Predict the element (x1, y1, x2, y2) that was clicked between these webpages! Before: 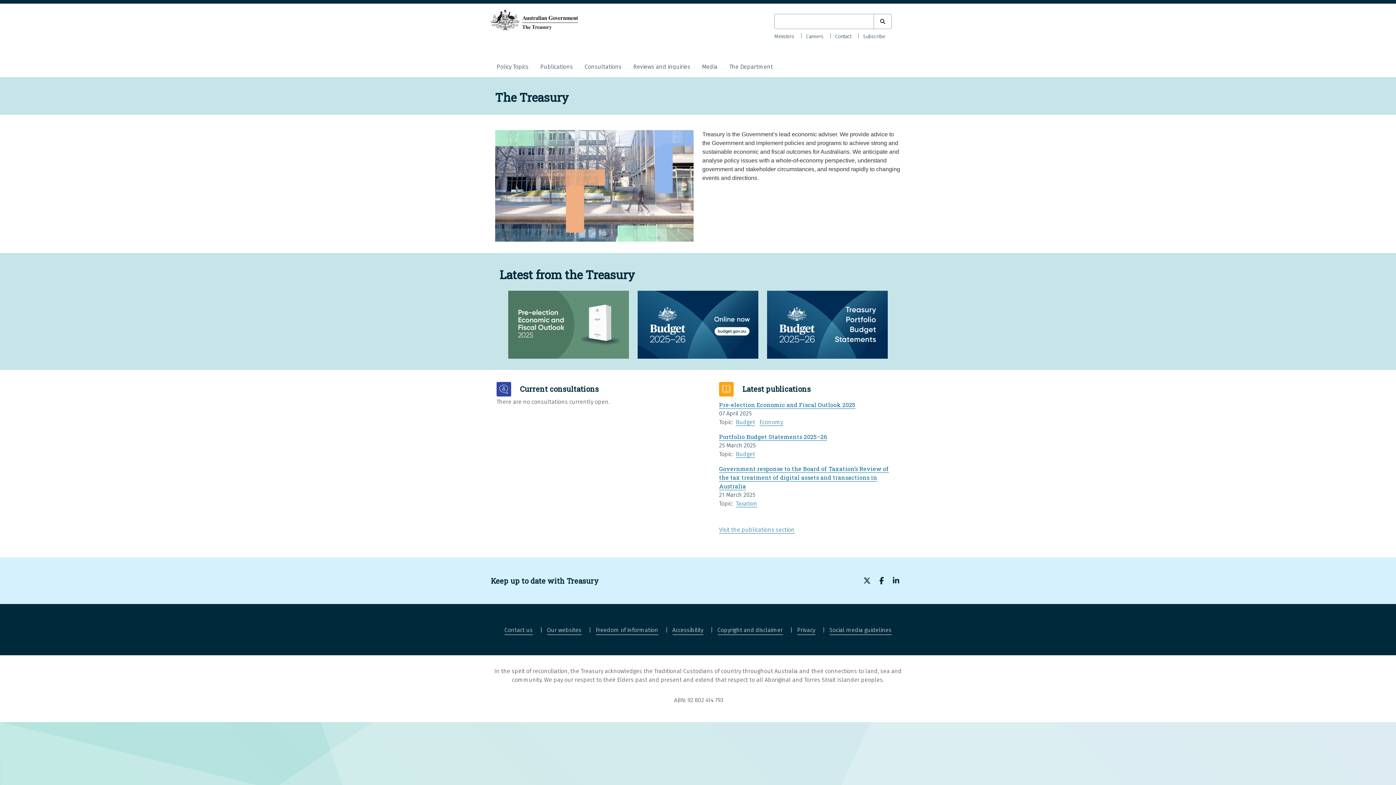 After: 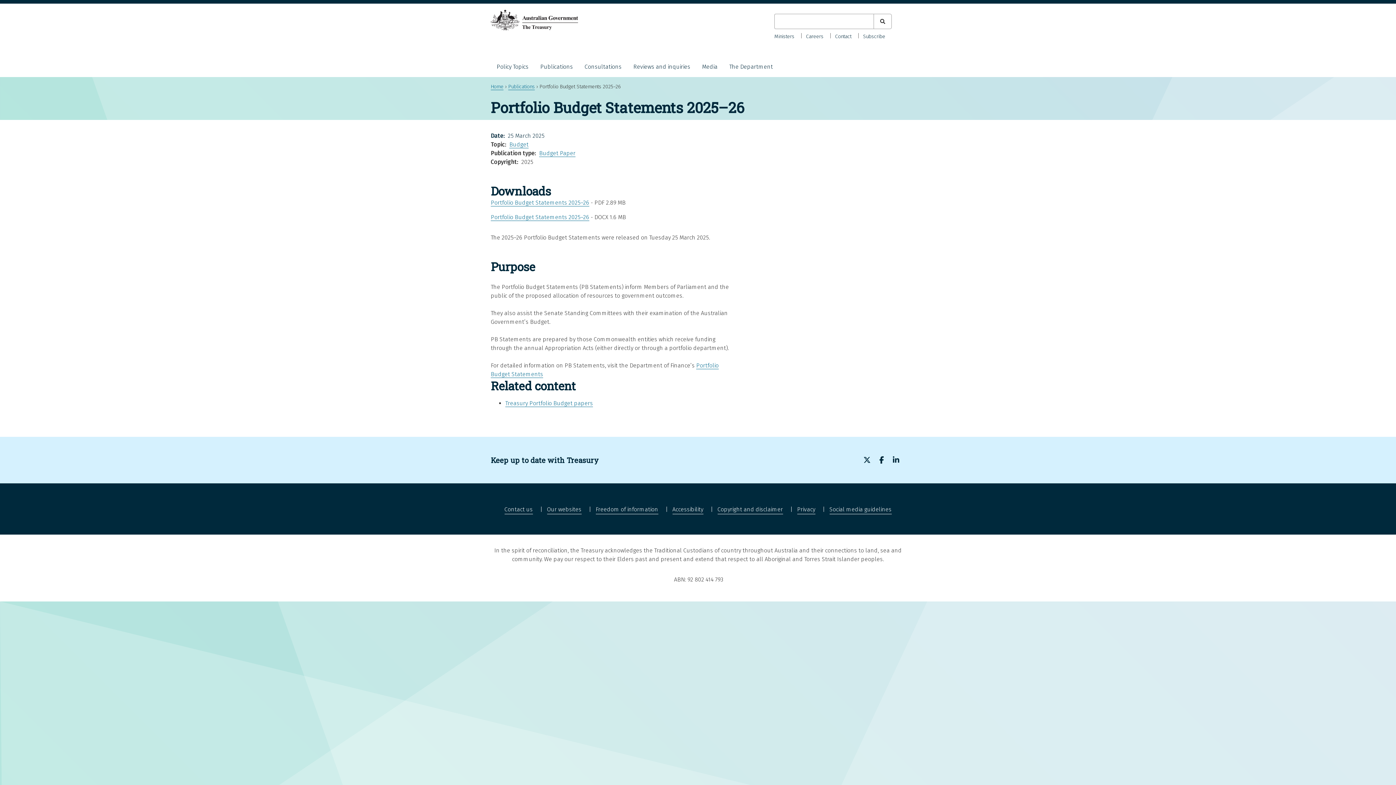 Action: label: Portfolio Budget Statements 2025–26 bbox: (719, 433, 827, 441)